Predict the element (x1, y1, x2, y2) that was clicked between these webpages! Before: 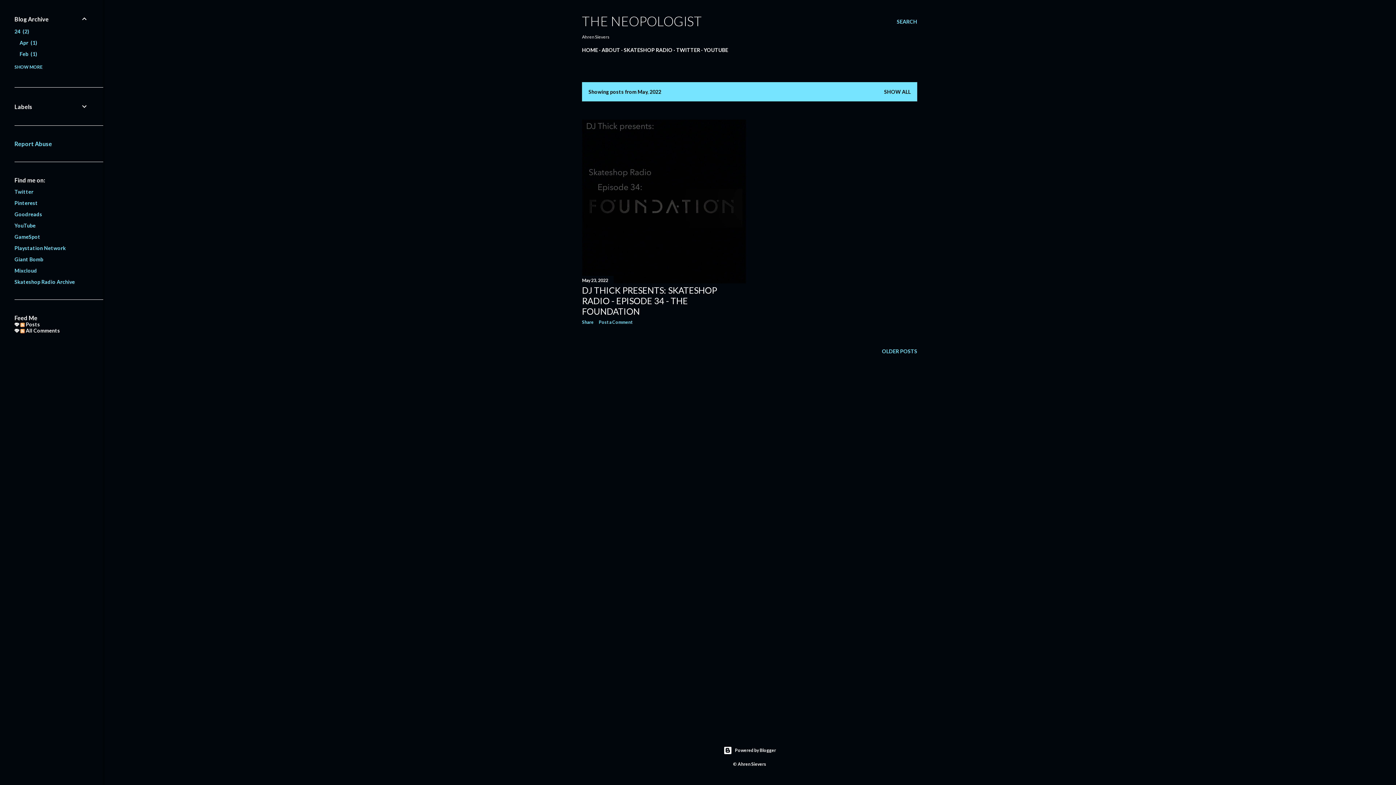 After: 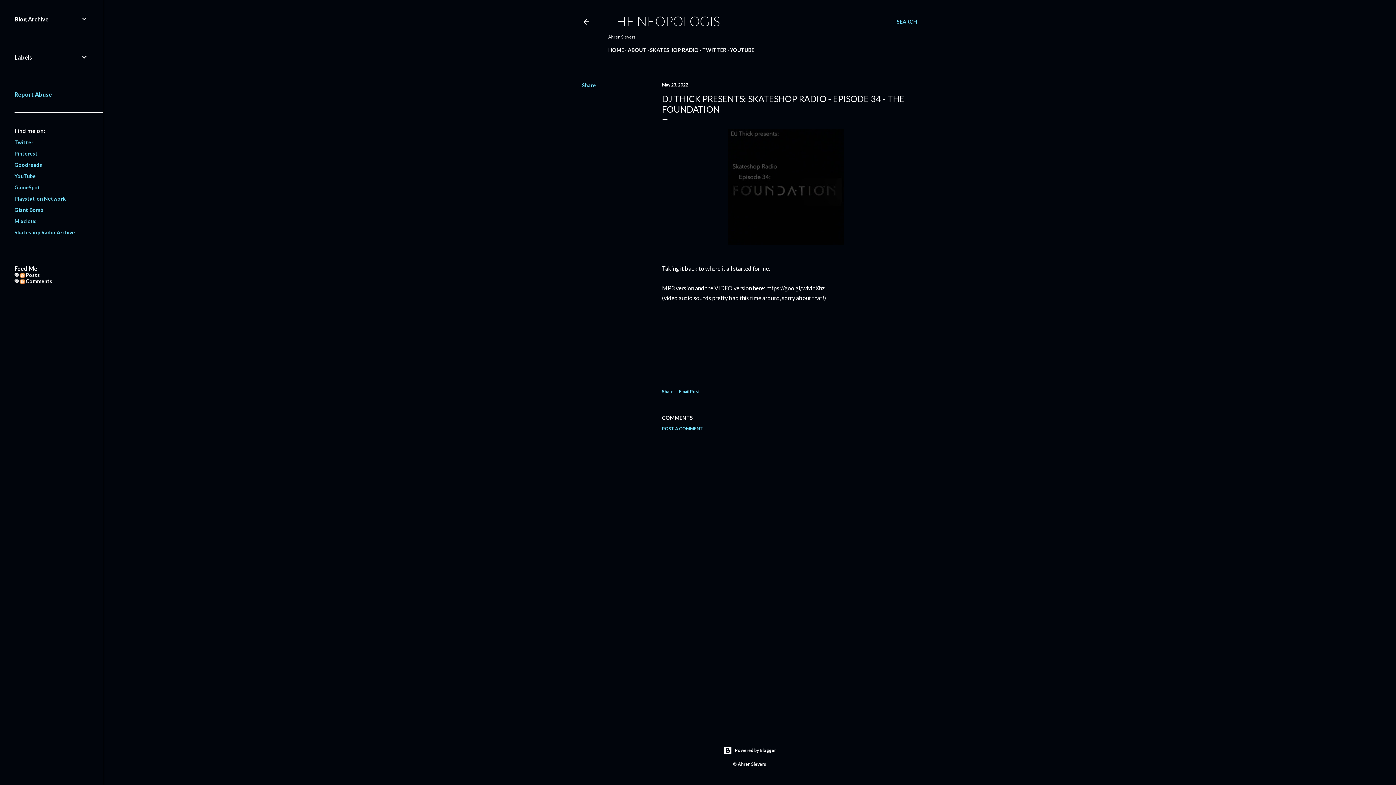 Action: bbox: (582, 276, 746, 285)